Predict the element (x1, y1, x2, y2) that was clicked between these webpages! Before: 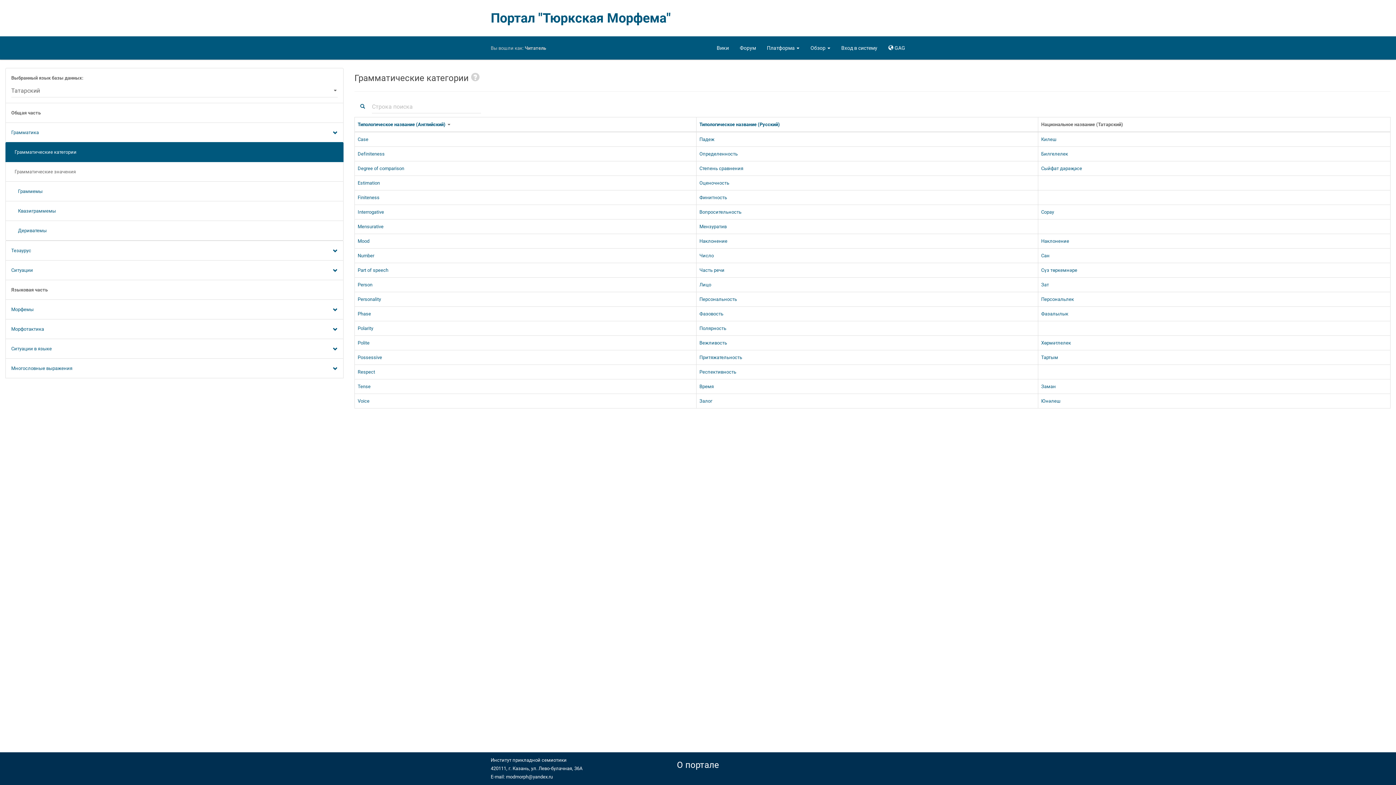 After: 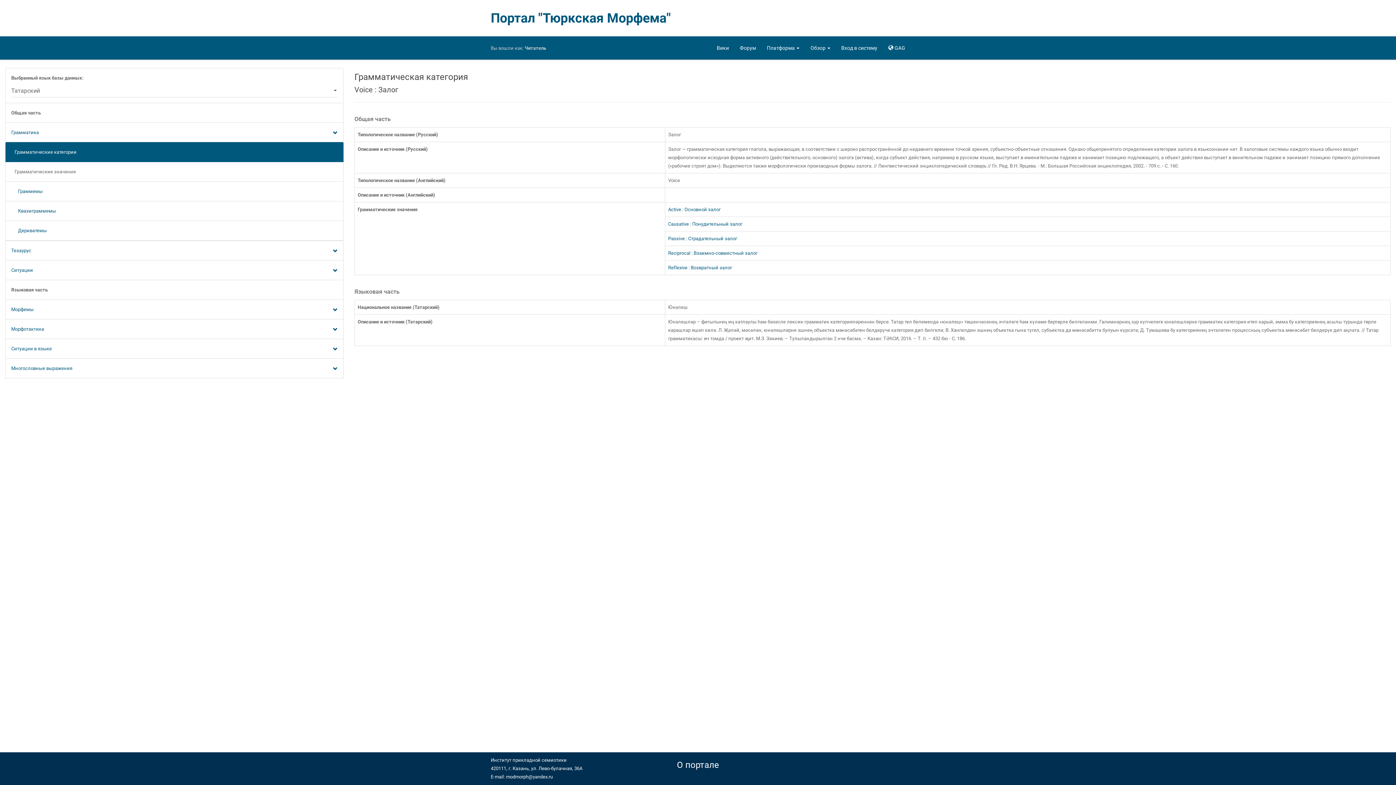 Action: bbox: (1041, 396, 1387, 405) label: Юнәлеш